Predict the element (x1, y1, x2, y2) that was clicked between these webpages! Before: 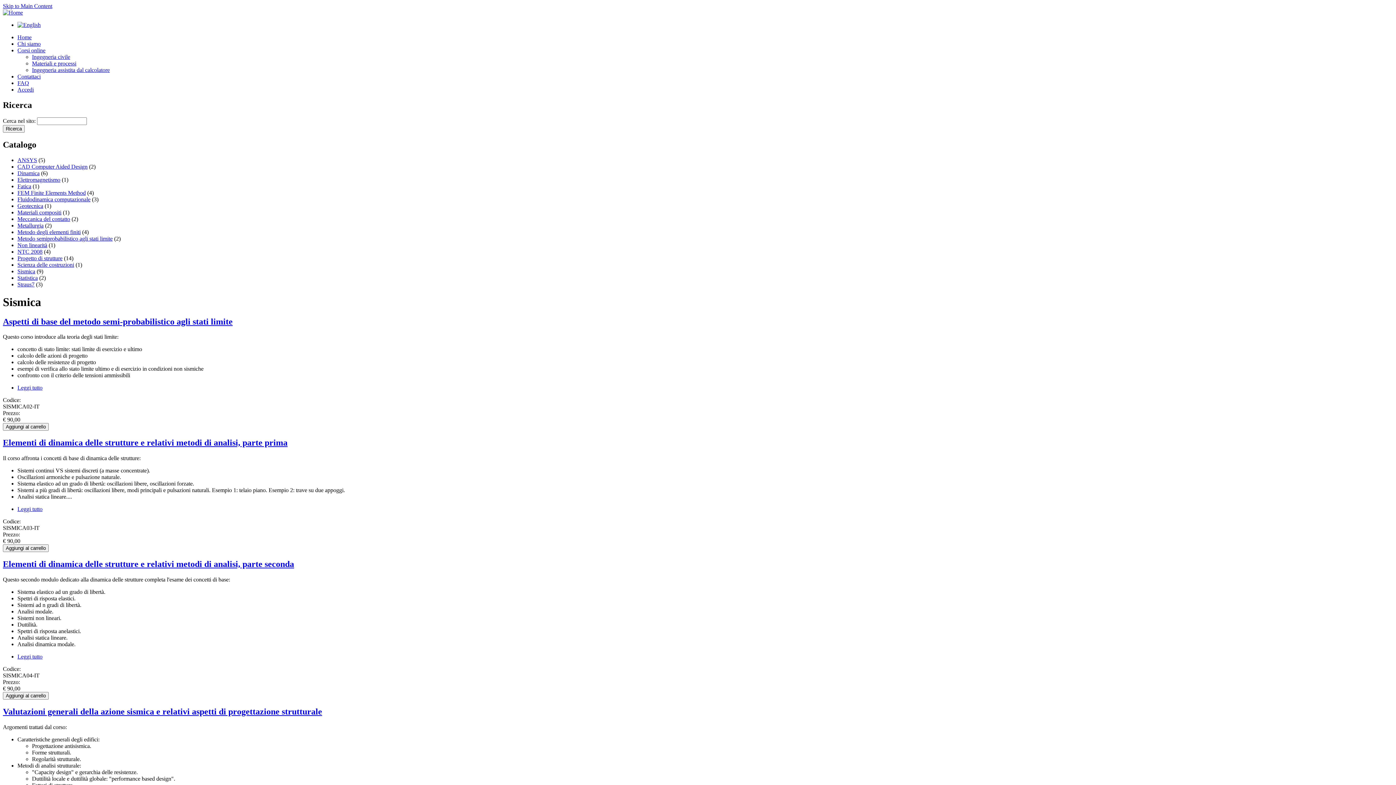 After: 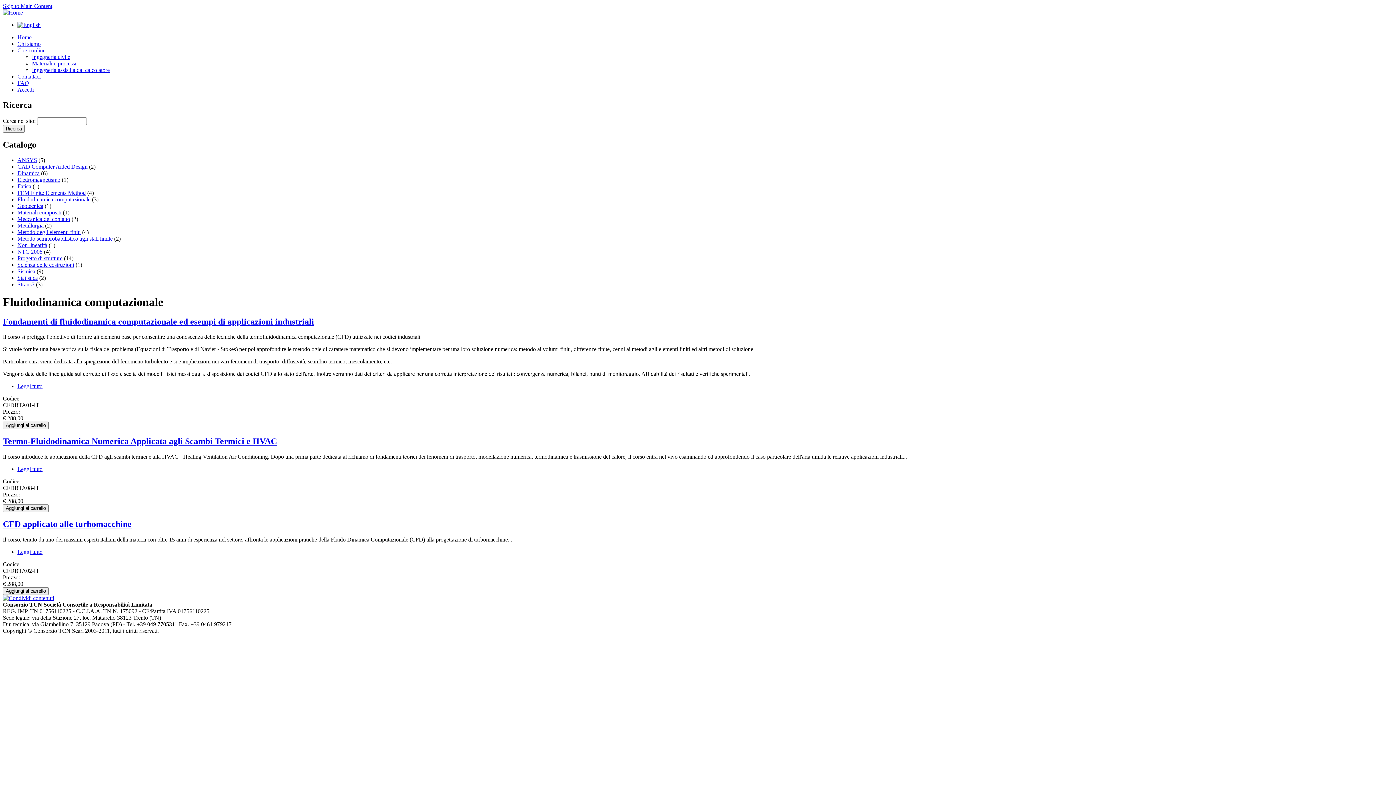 Action: label: Fluidodinamica computazionale bbox: (17, 196, 90, 202)